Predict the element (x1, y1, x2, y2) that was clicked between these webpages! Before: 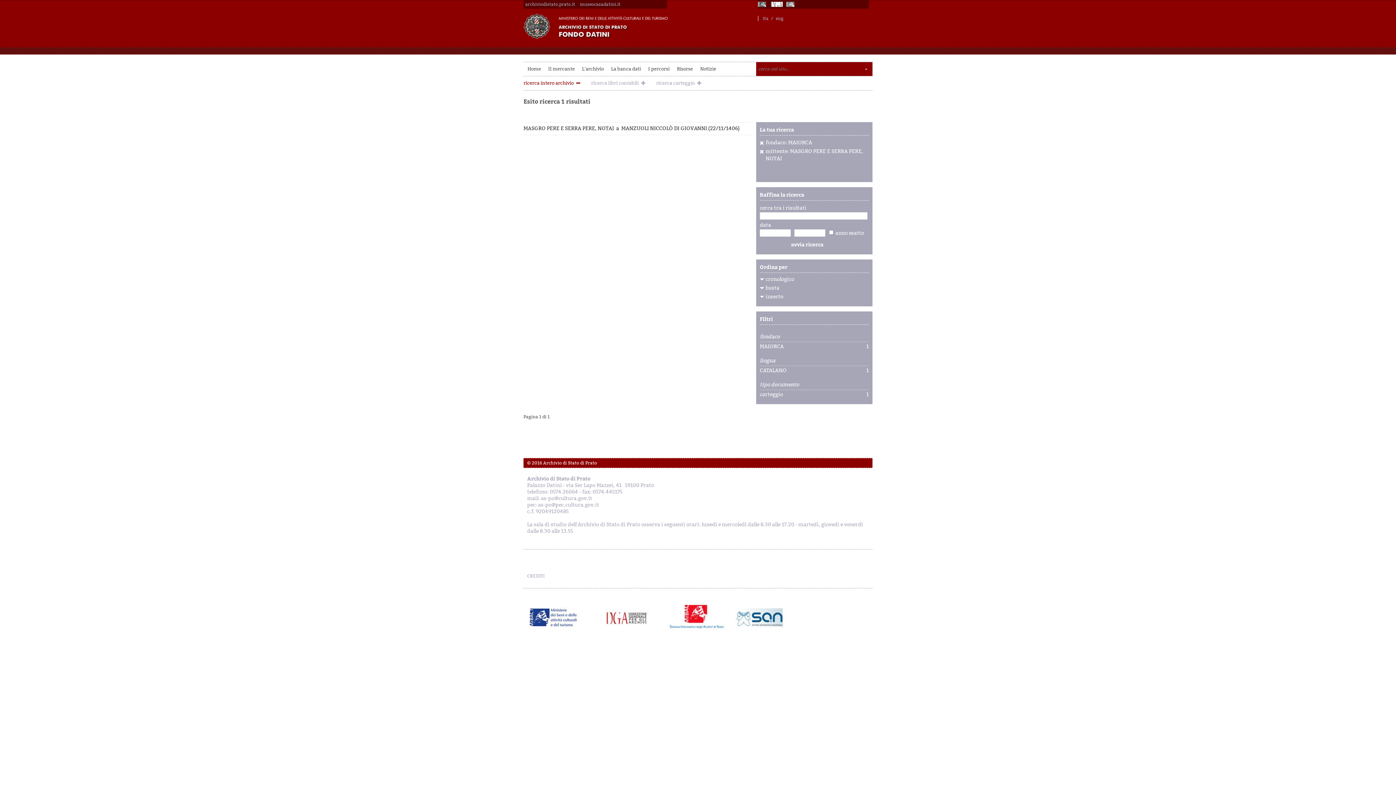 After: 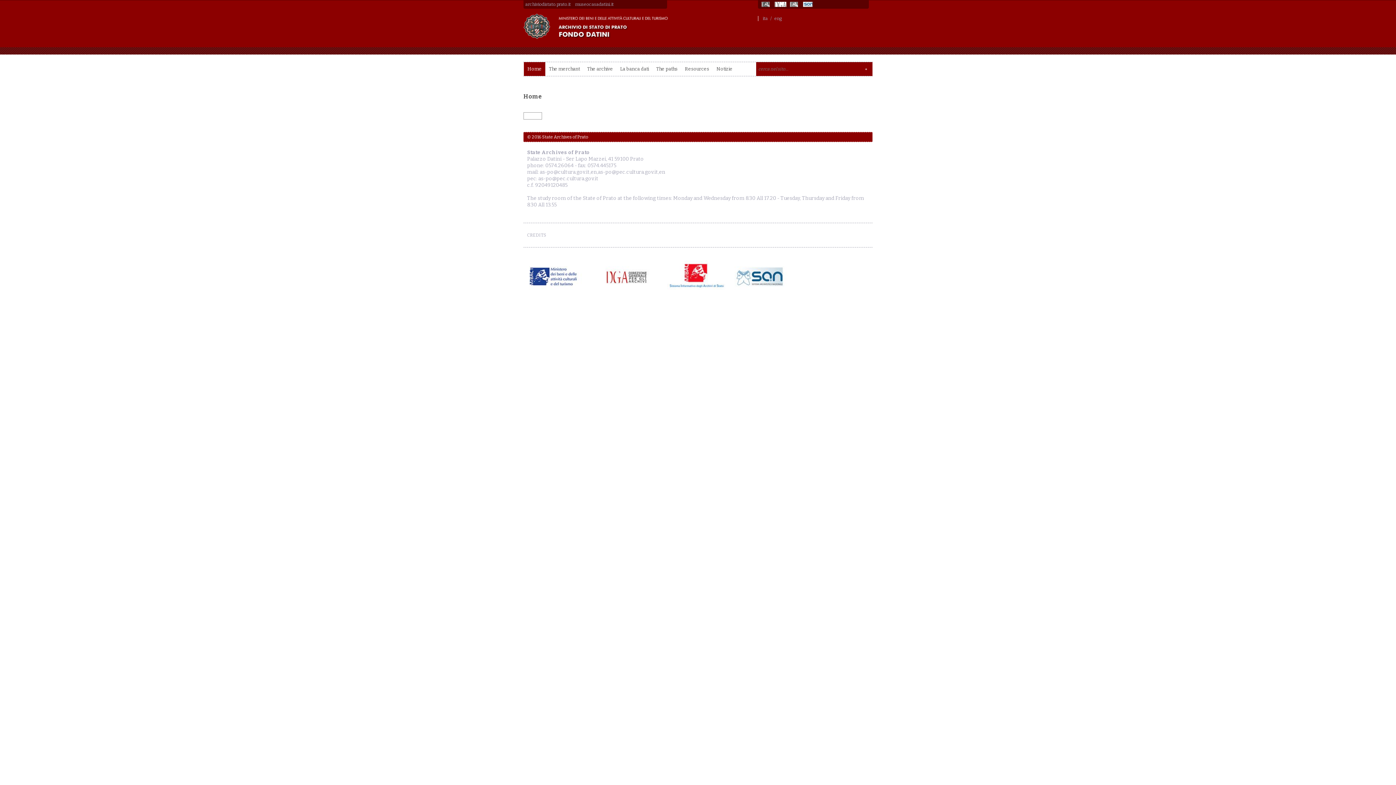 Action: label: eng bbox: (775, 16, 783, 21)